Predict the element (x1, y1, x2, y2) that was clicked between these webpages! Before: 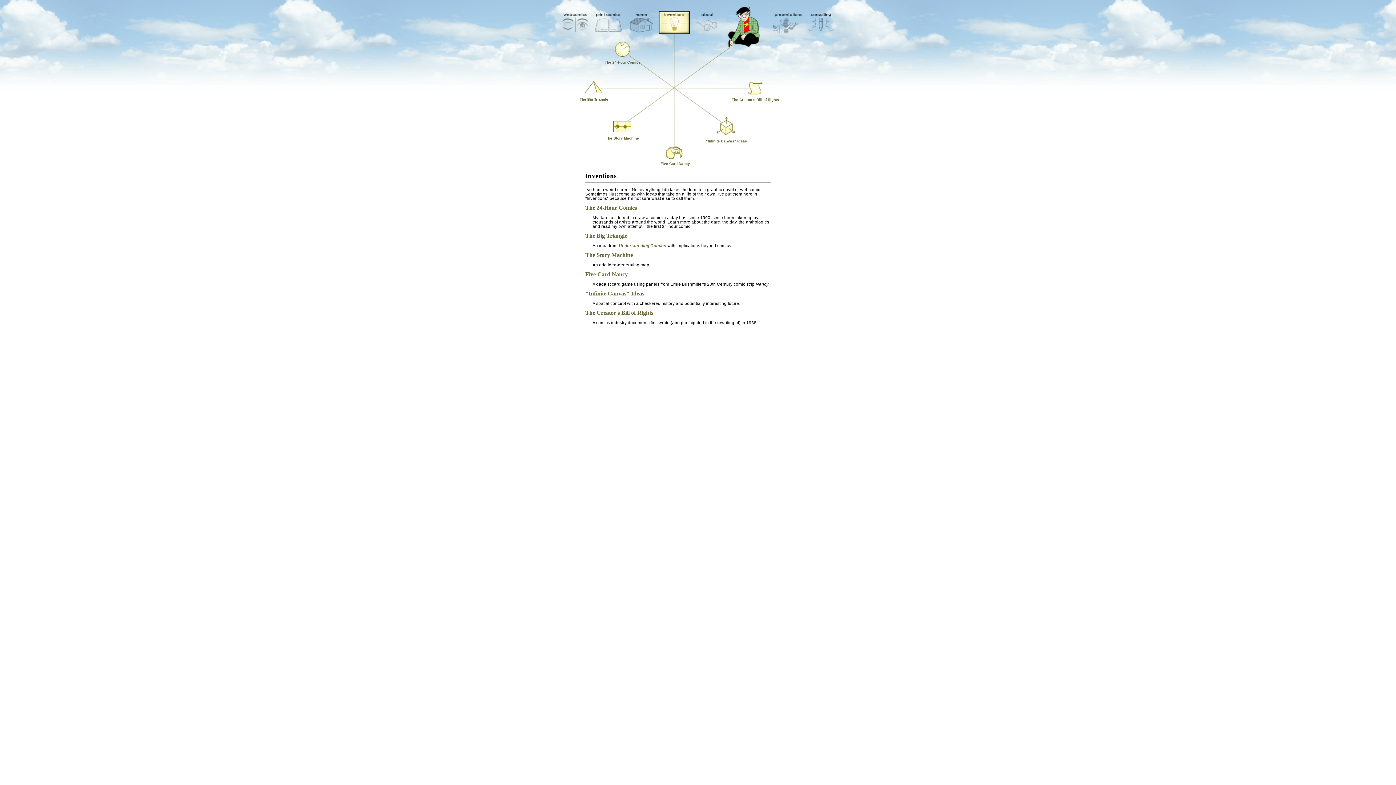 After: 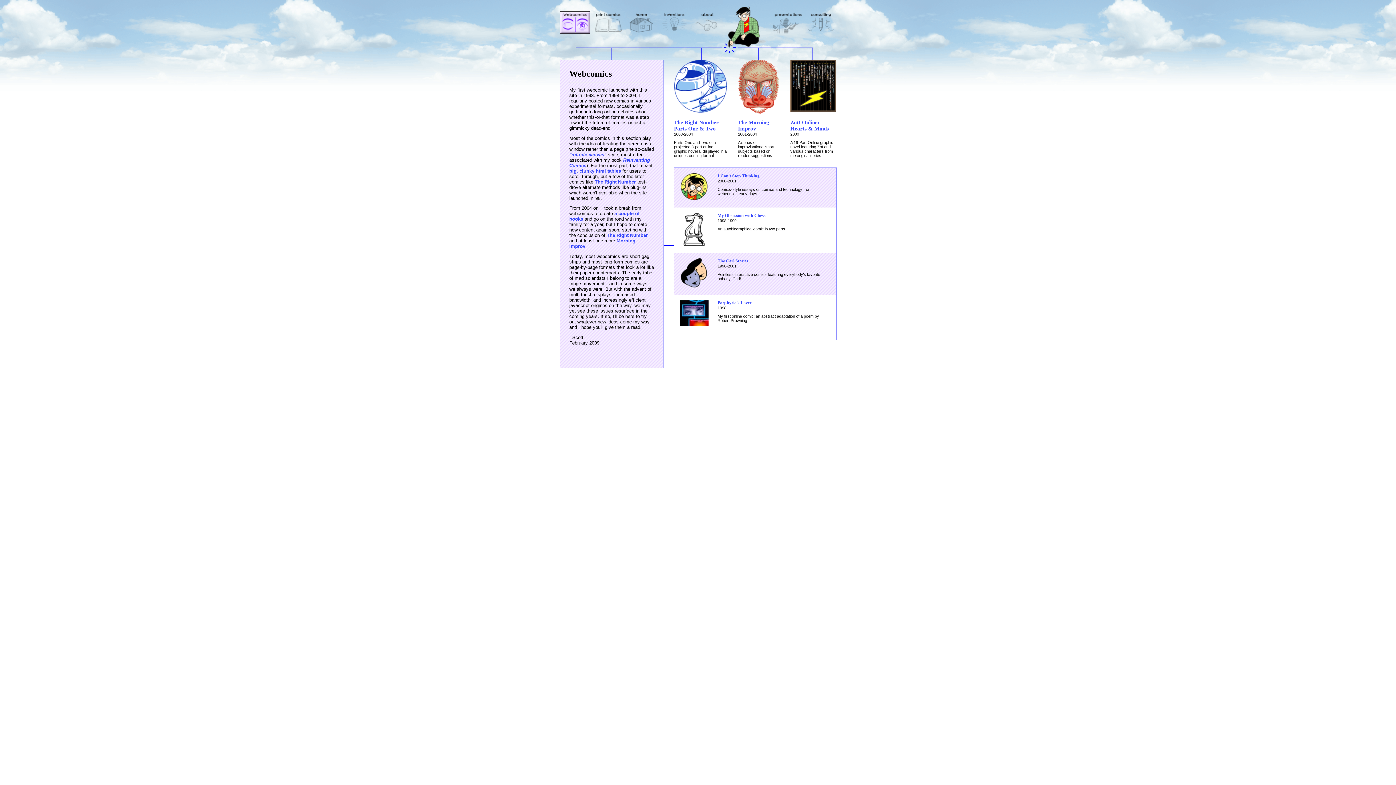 Action: bbox: (560, 28, 590, 34)